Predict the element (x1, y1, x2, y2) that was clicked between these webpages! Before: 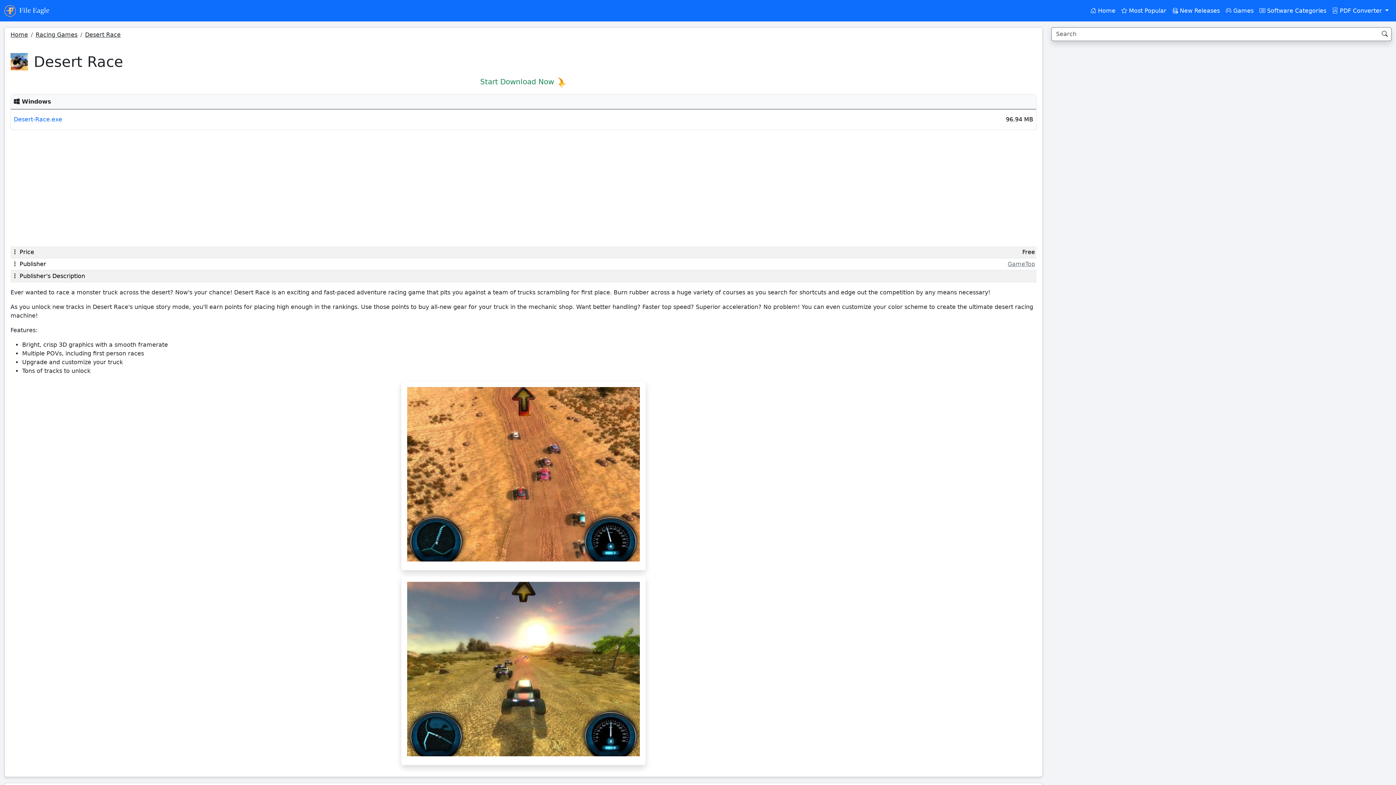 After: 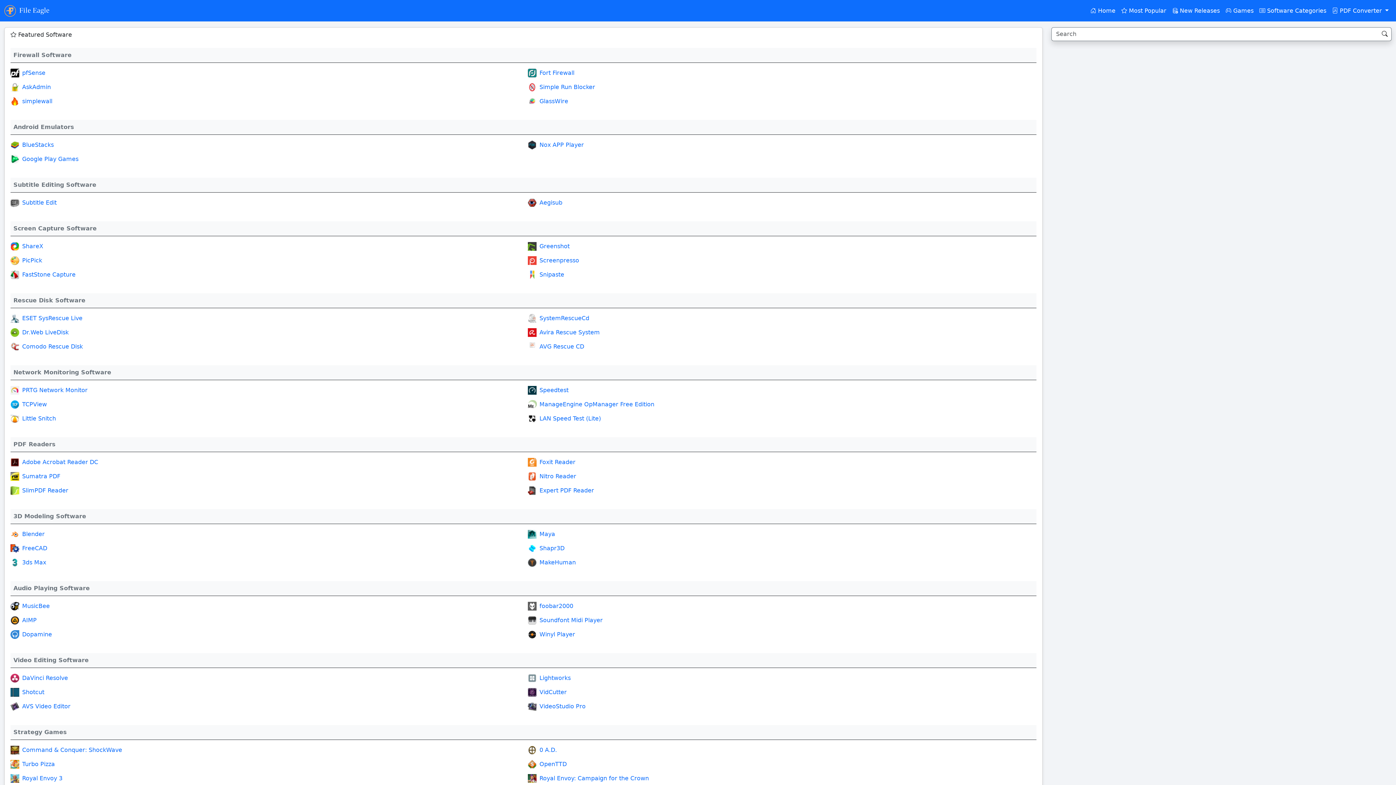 Action: bbox: (1087, 7, 1118, 14) label: Home